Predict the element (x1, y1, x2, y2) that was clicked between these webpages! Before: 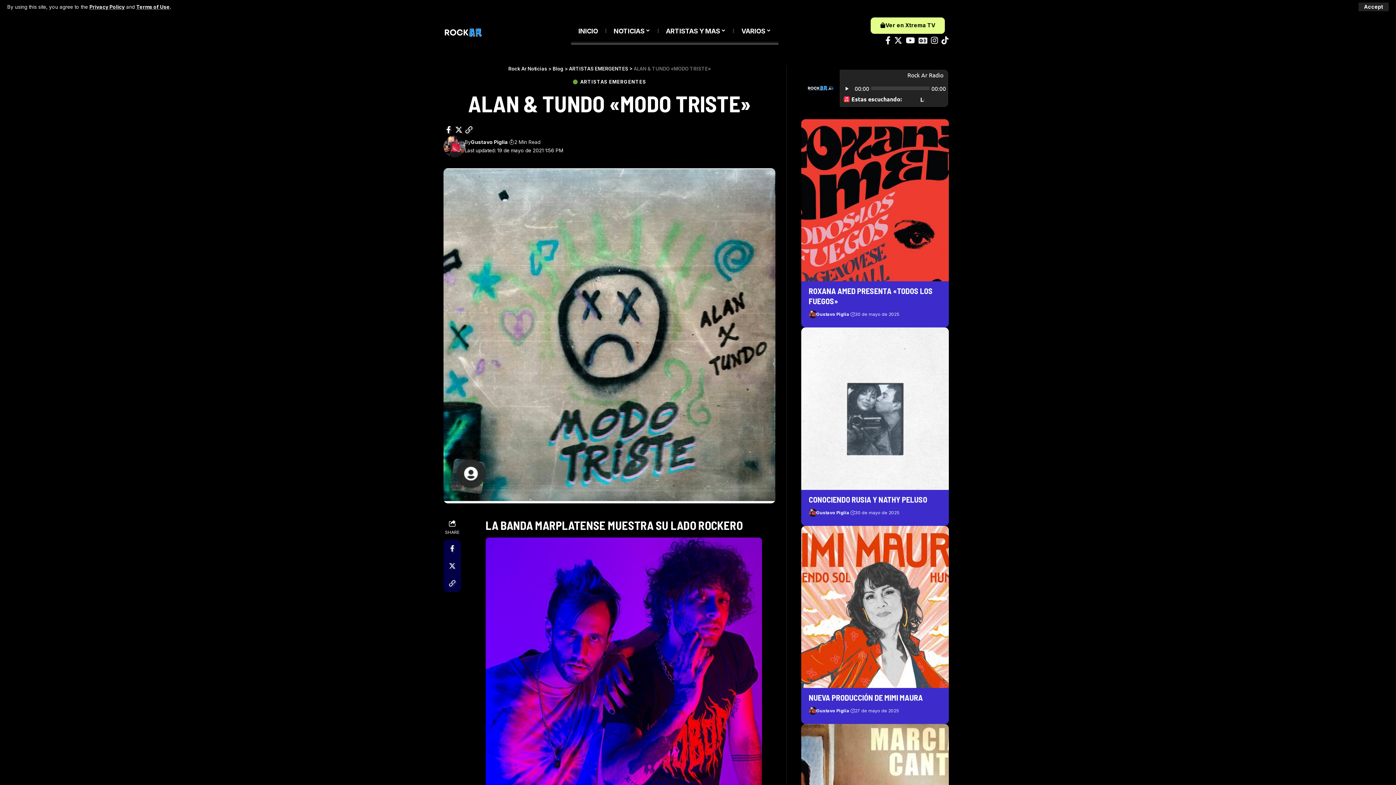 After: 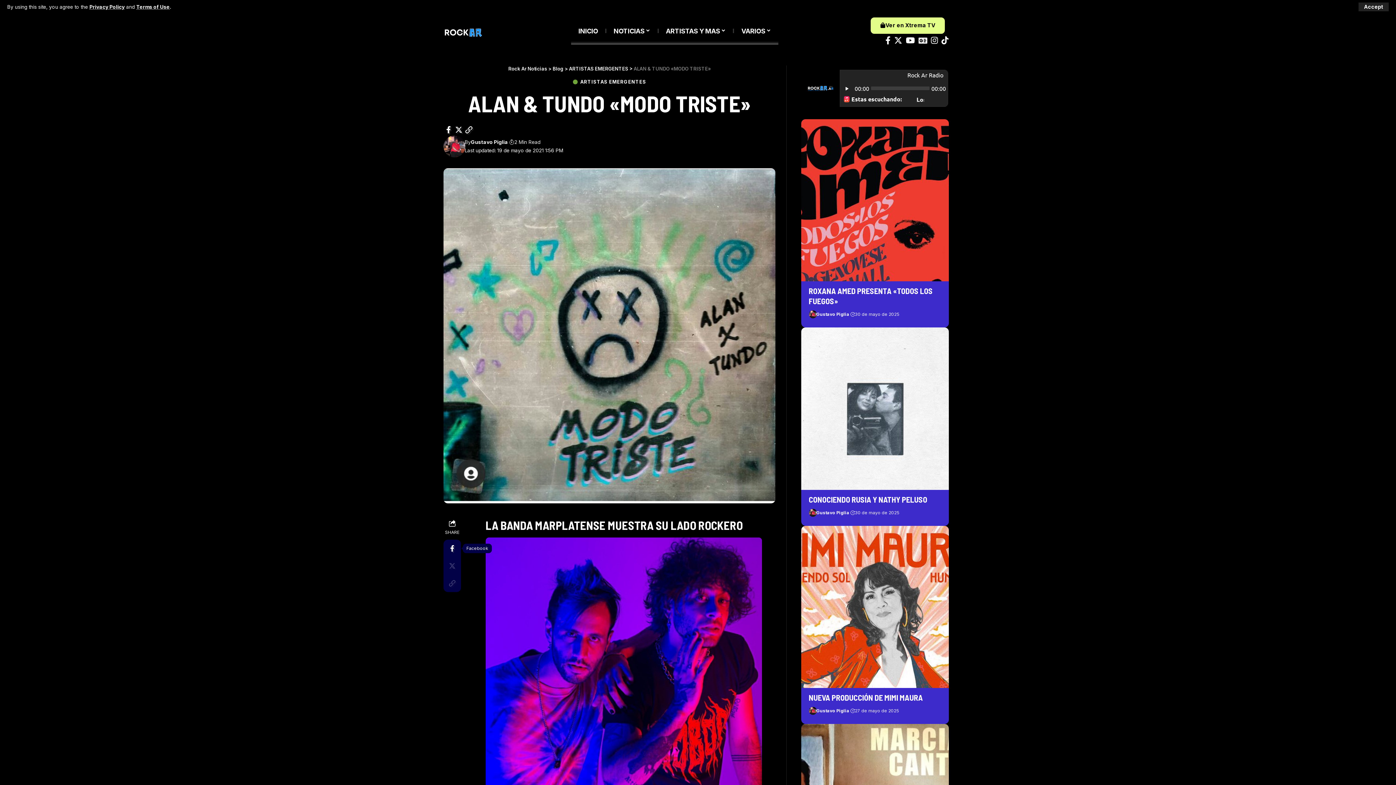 Action: bbox: (443, 540, 461, 557) label: Share on Facebook